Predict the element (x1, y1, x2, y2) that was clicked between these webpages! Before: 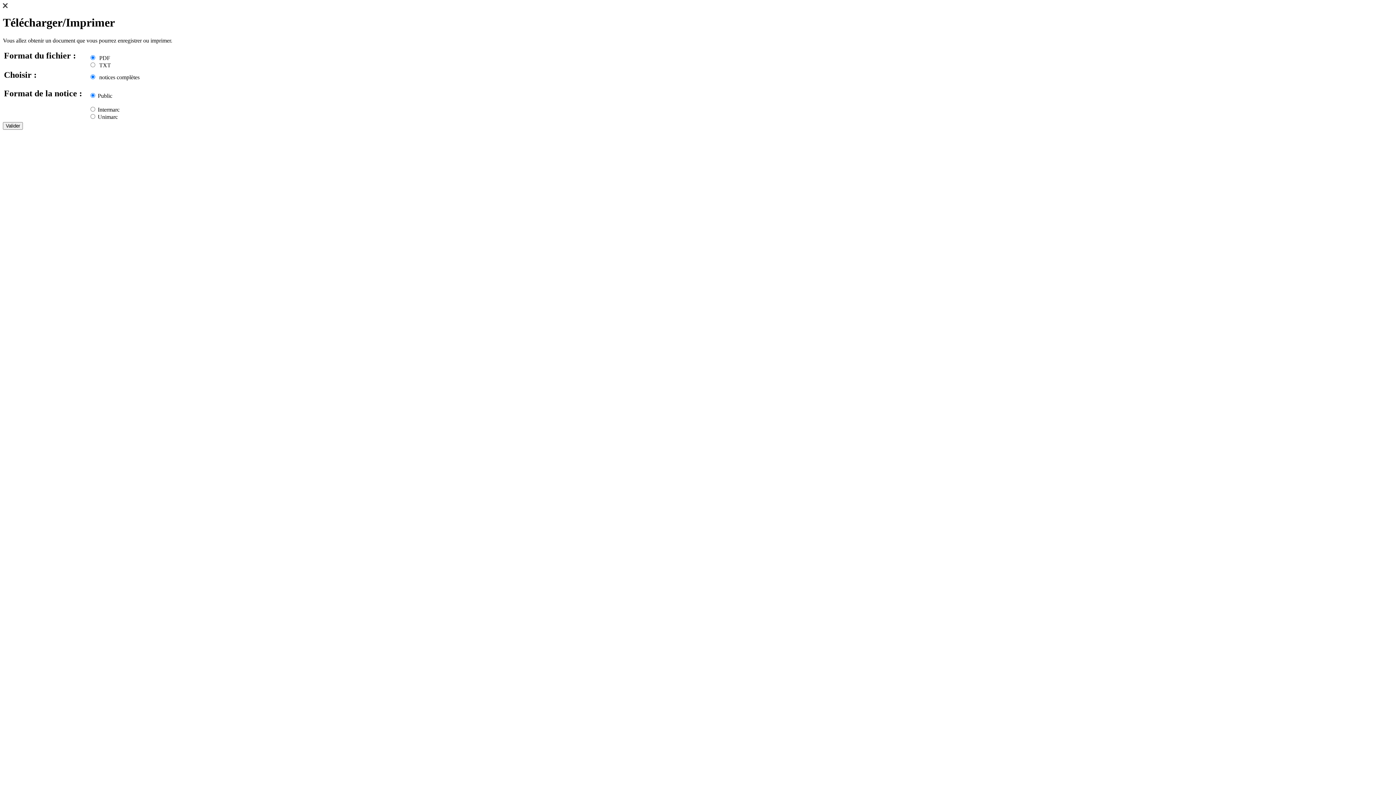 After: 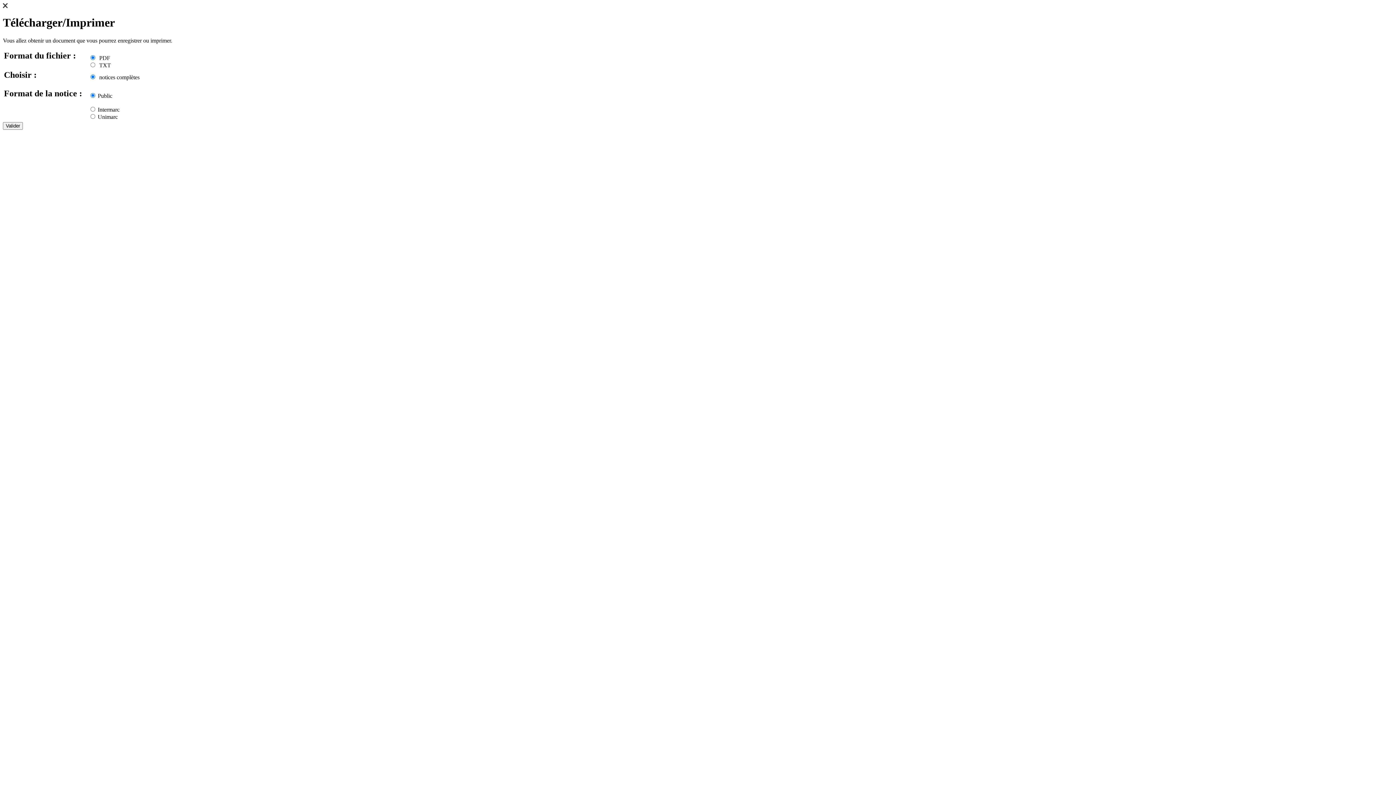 Action: bbox: (2, 3, 7, 9)